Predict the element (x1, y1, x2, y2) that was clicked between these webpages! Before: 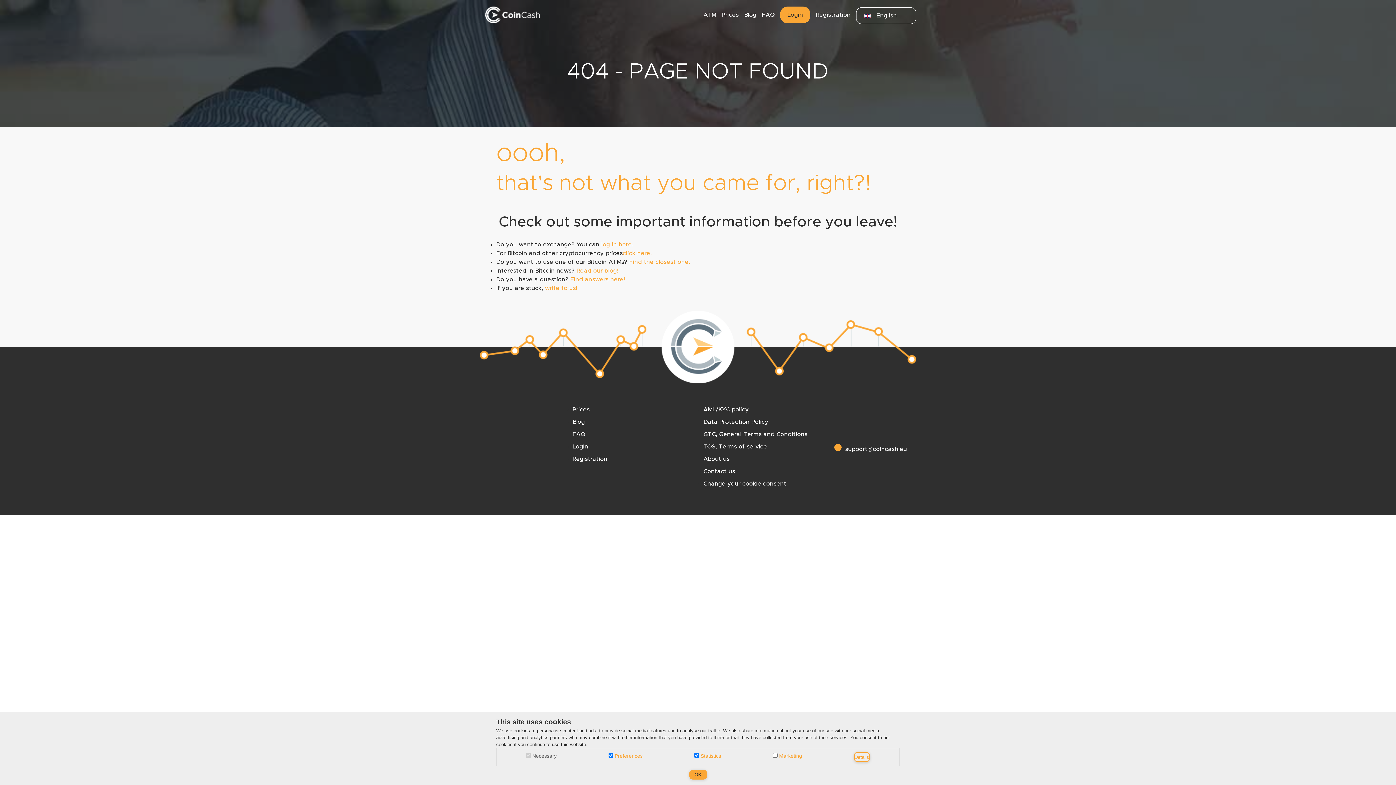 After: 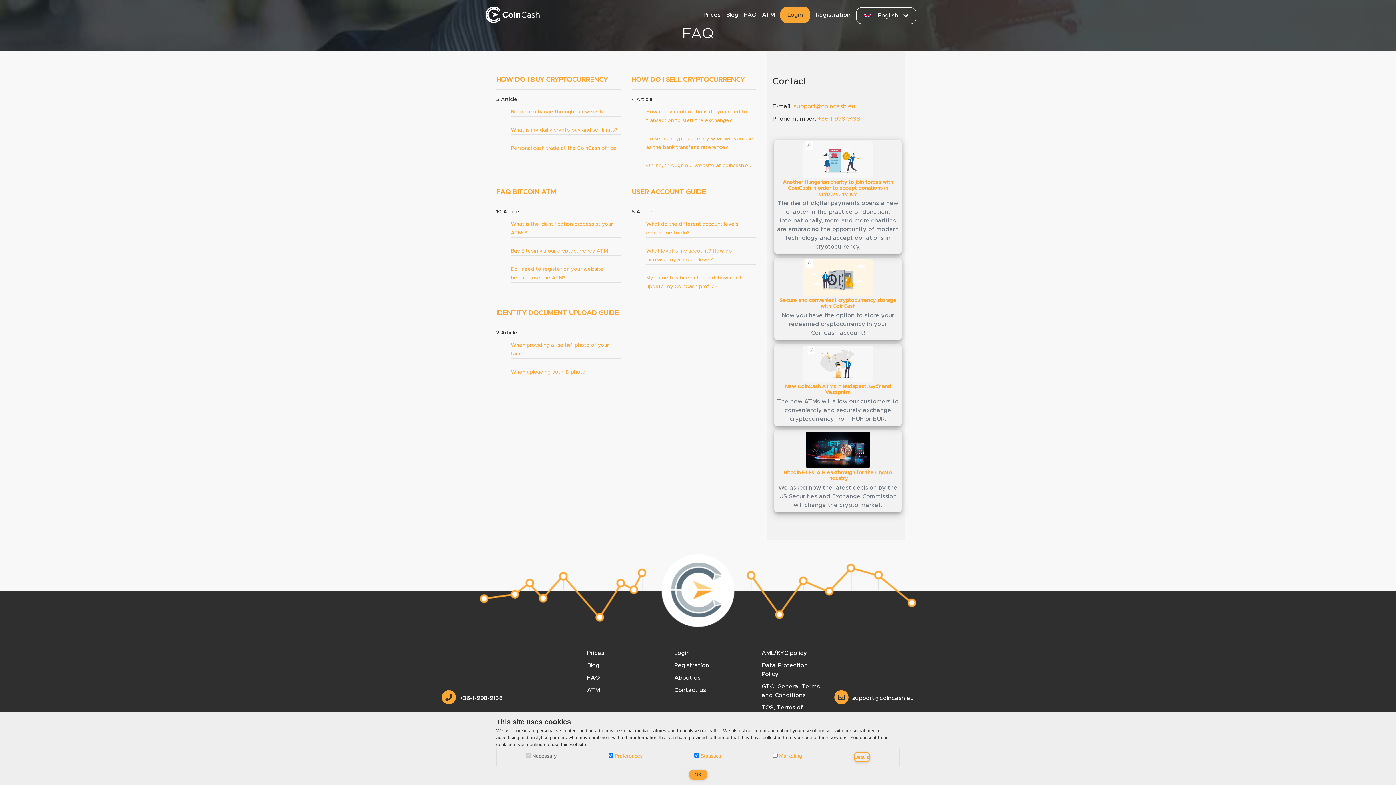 Action: bbox: (762, 11, 774, 17) label: FAQ